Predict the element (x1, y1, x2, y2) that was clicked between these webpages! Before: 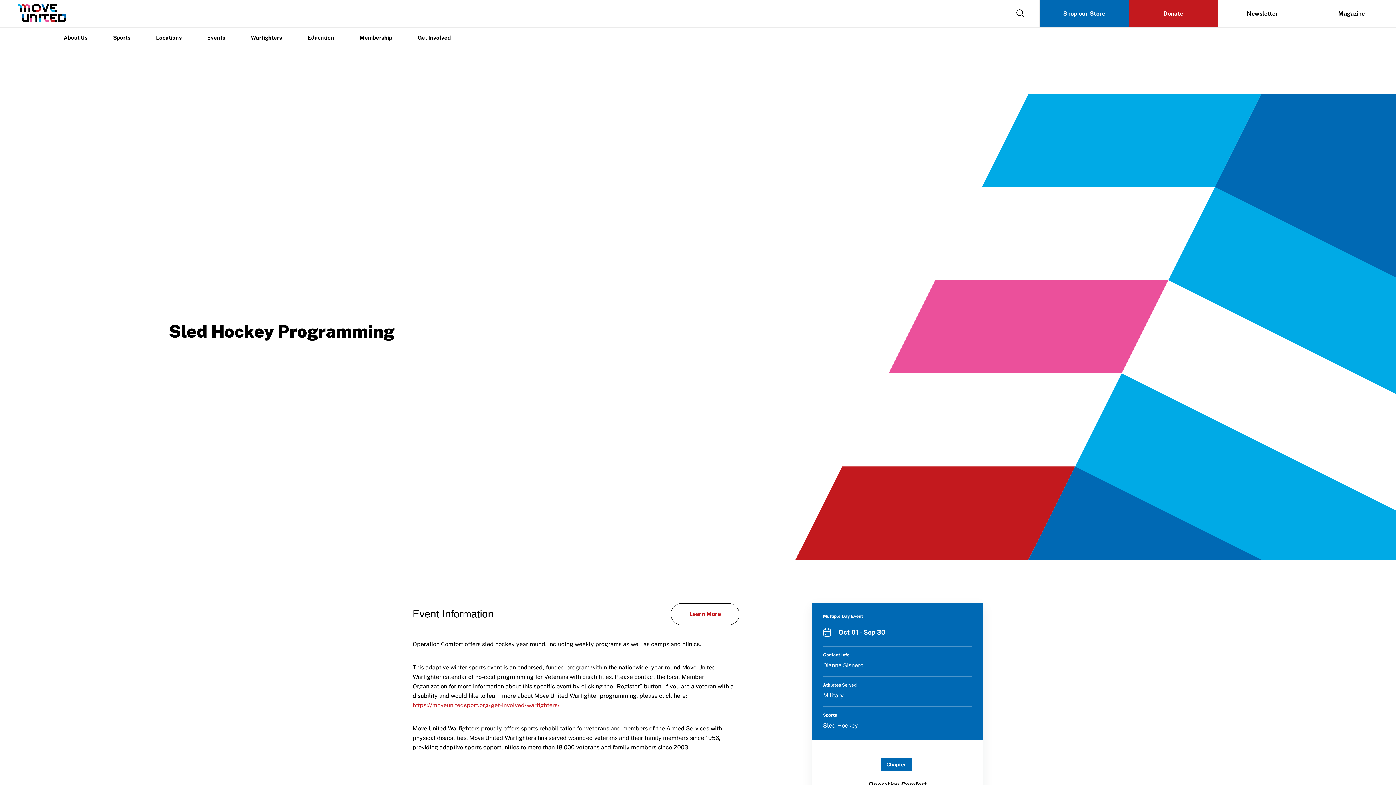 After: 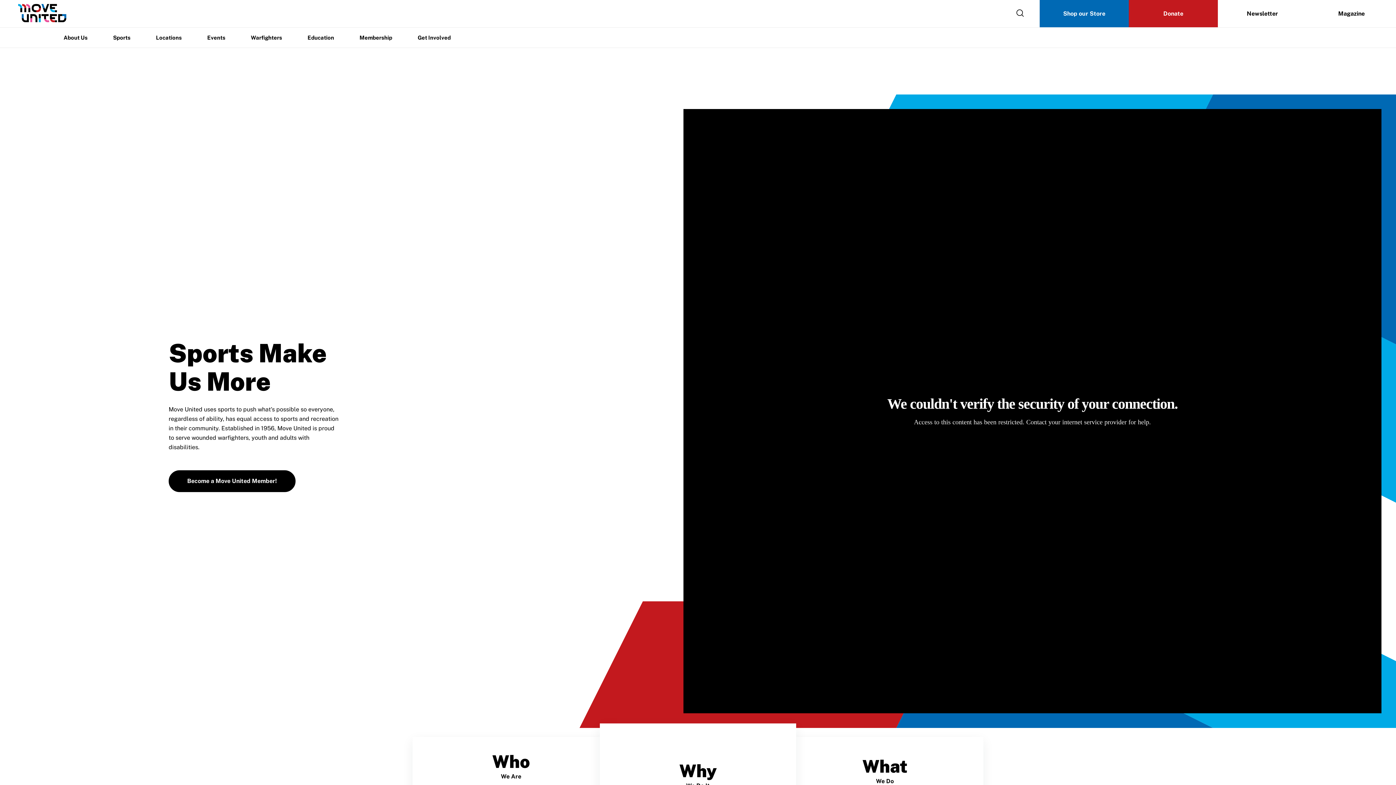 Action: bbox: (18, 4, 88, 23)